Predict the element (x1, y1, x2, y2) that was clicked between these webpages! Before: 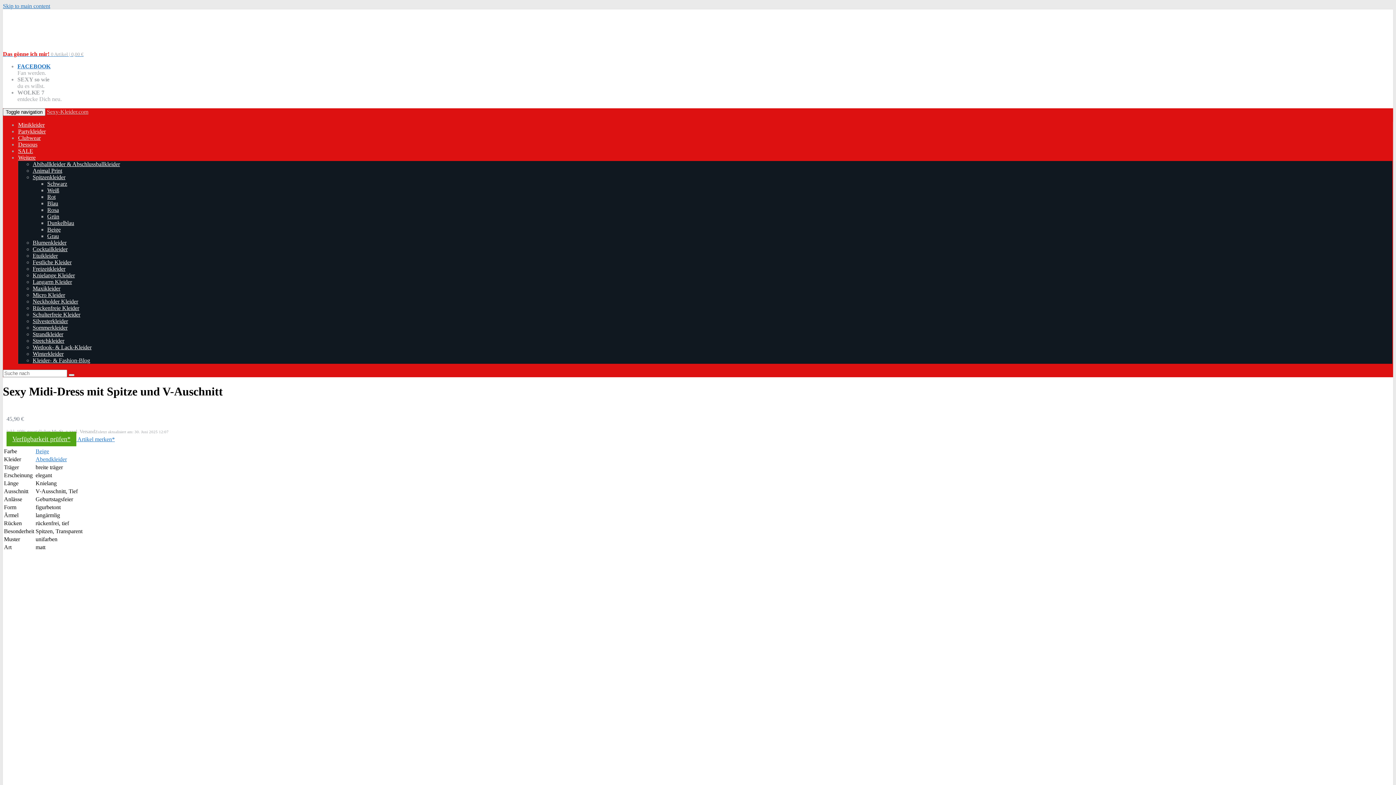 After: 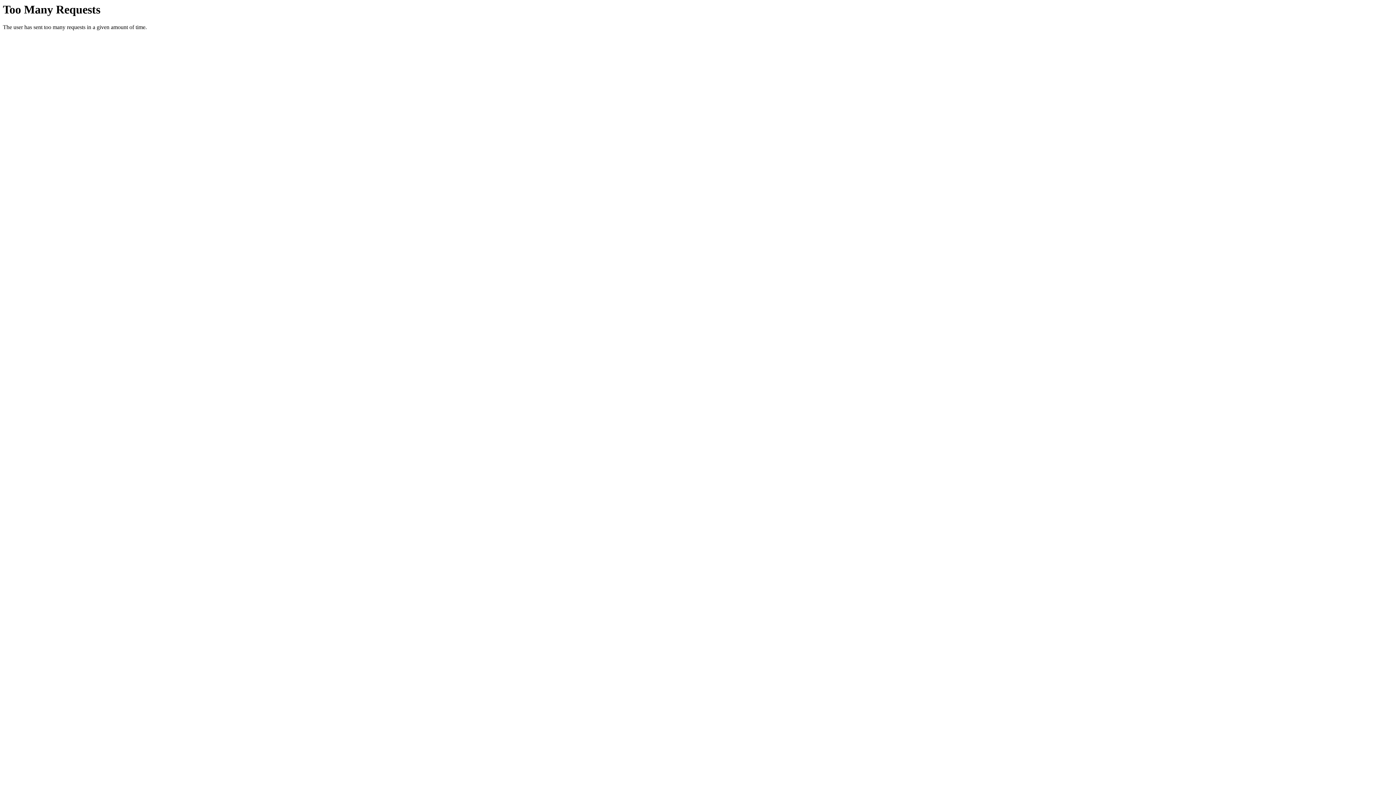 Action: bbox: (32, 252, 57, 258) label: Etuikleider